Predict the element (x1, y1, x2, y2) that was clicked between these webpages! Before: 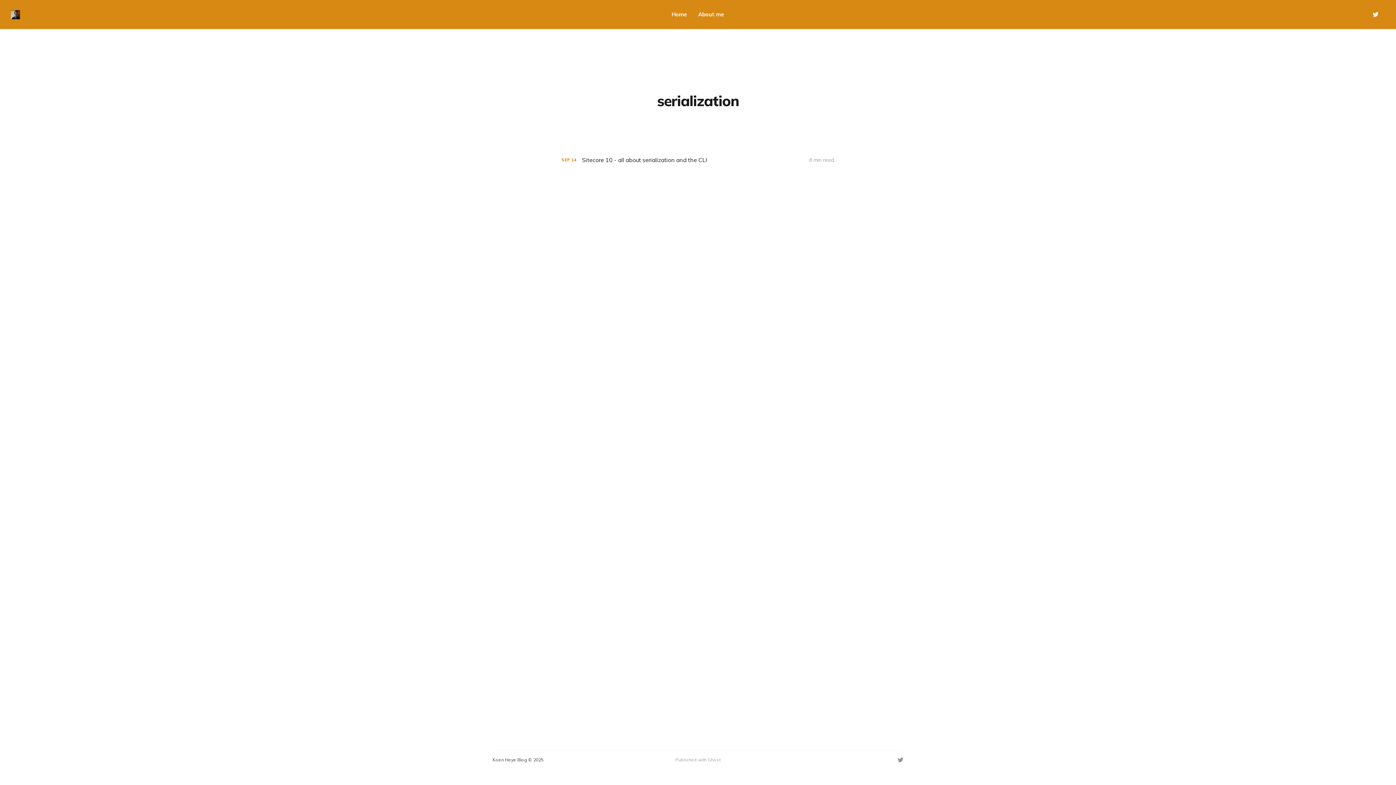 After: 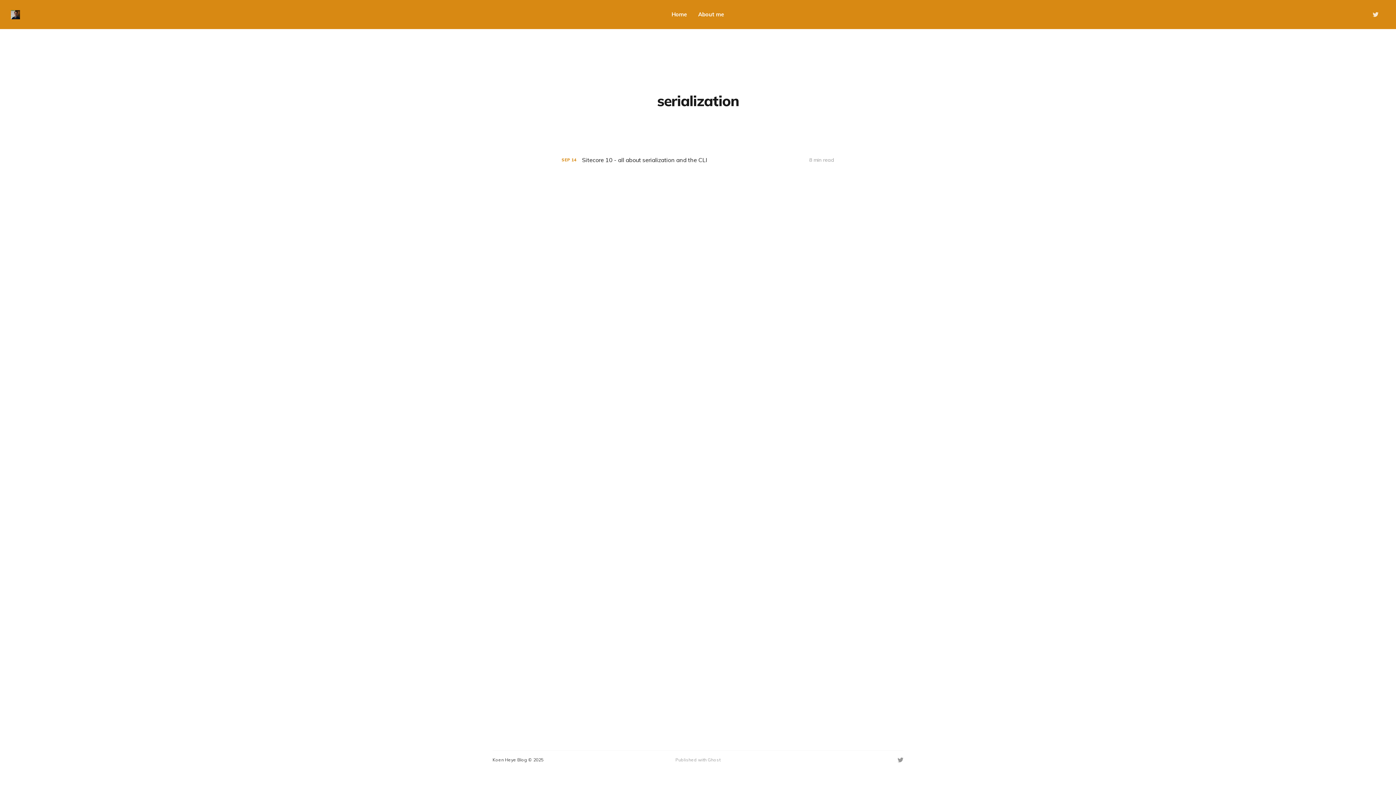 Action: label: Twitter bbox: (1373, 11, 1378, 17)